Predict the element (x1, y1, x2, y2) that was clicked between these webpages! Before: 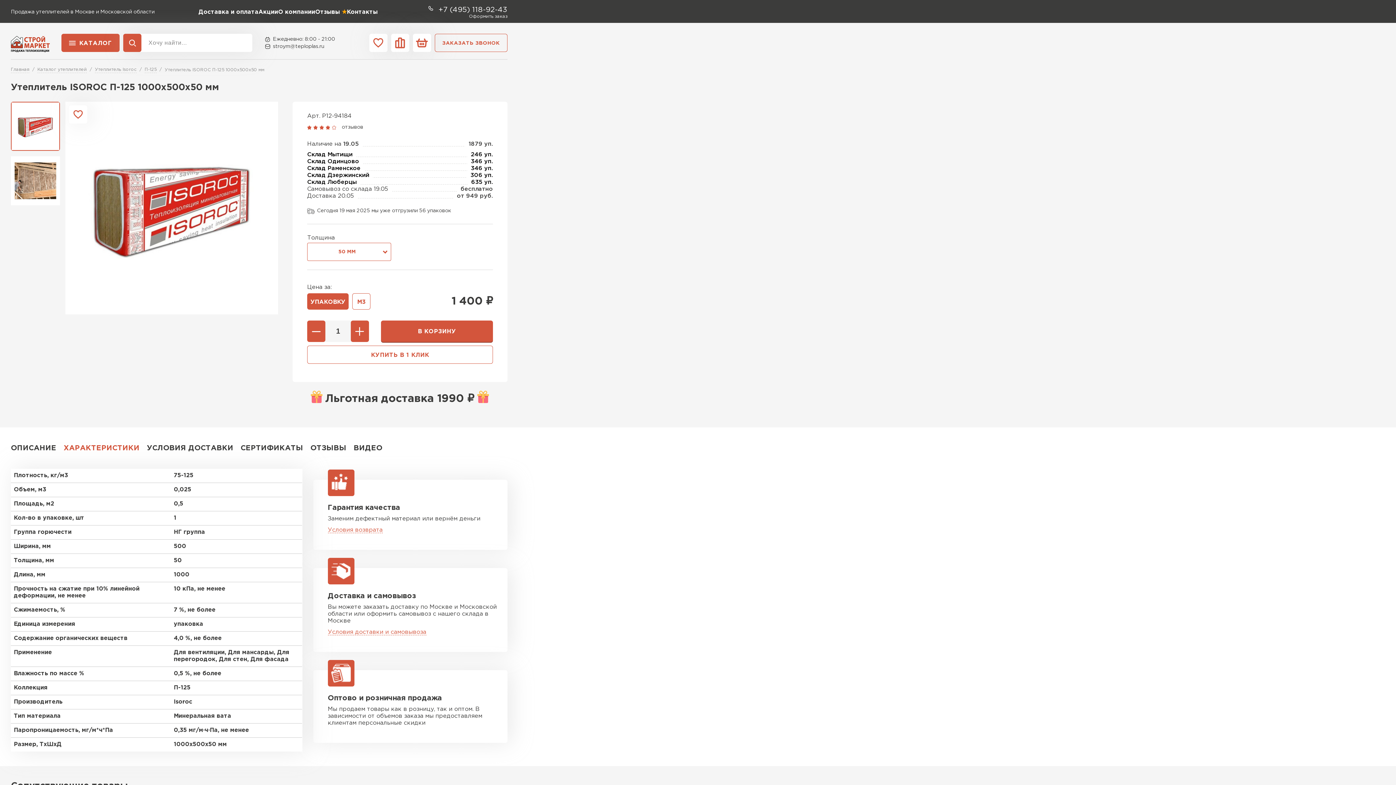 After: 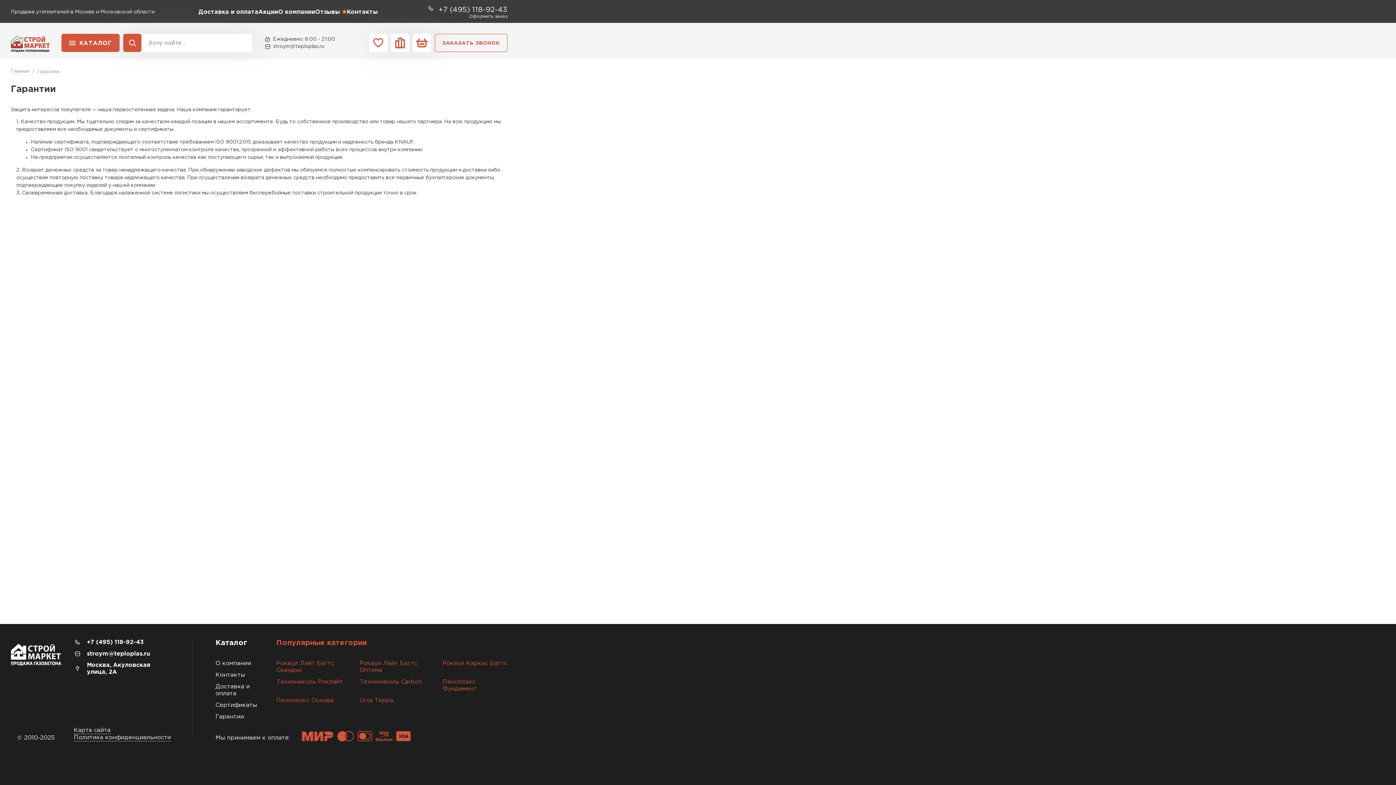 Action: bbox: (327, 527, 382, 533) label: Условия возврата